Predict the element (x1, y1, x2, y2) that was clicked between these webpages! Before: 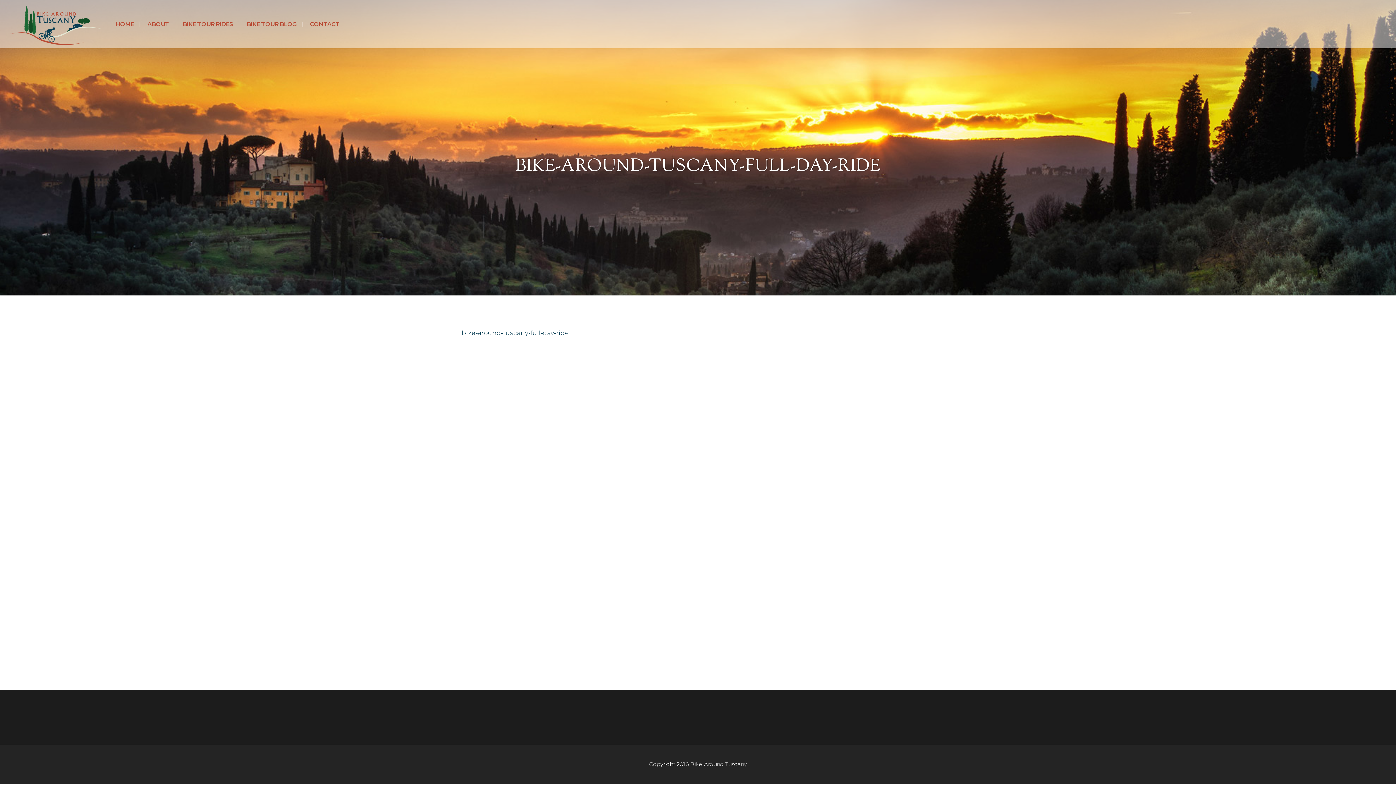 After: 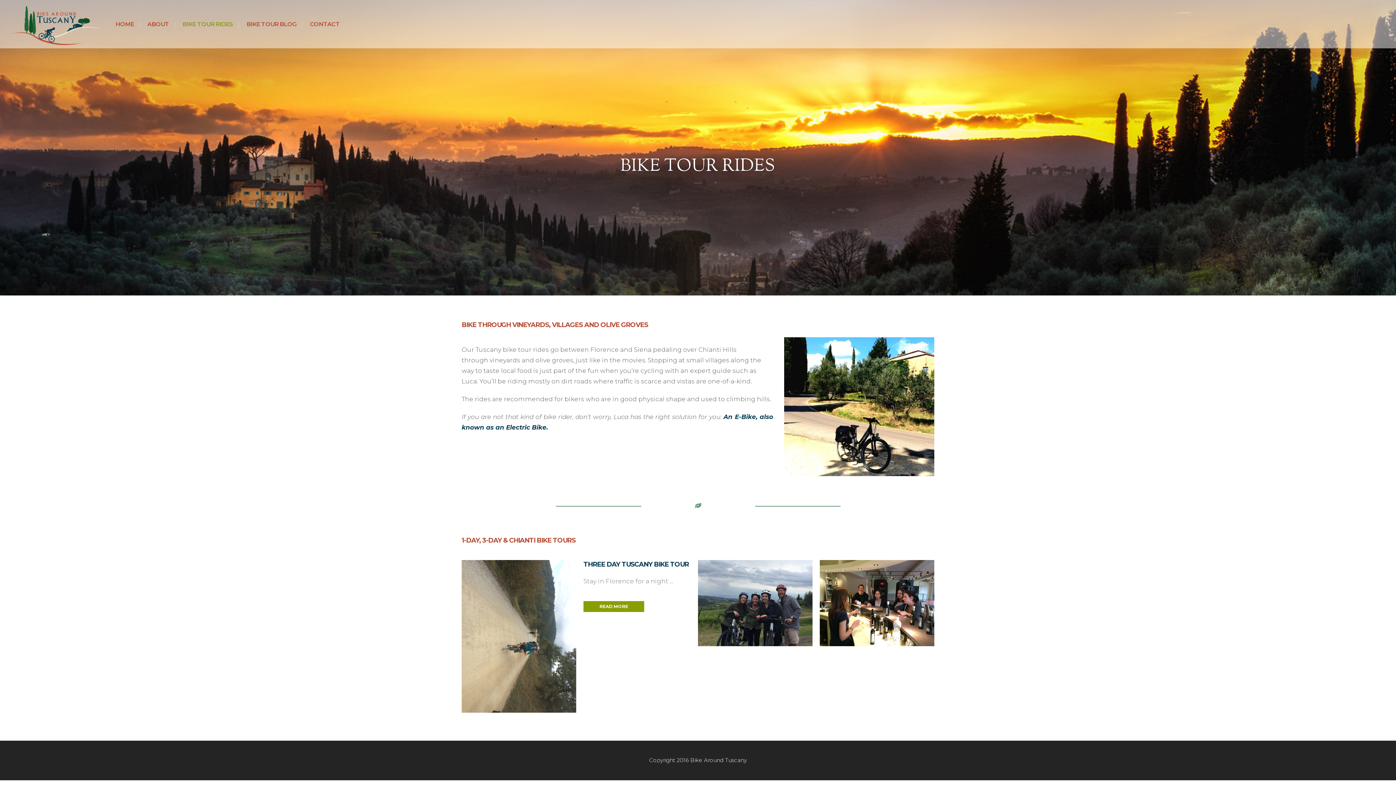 Action: label: BIKE TOUR RIDES bbox: (176, 0, 239, 48)